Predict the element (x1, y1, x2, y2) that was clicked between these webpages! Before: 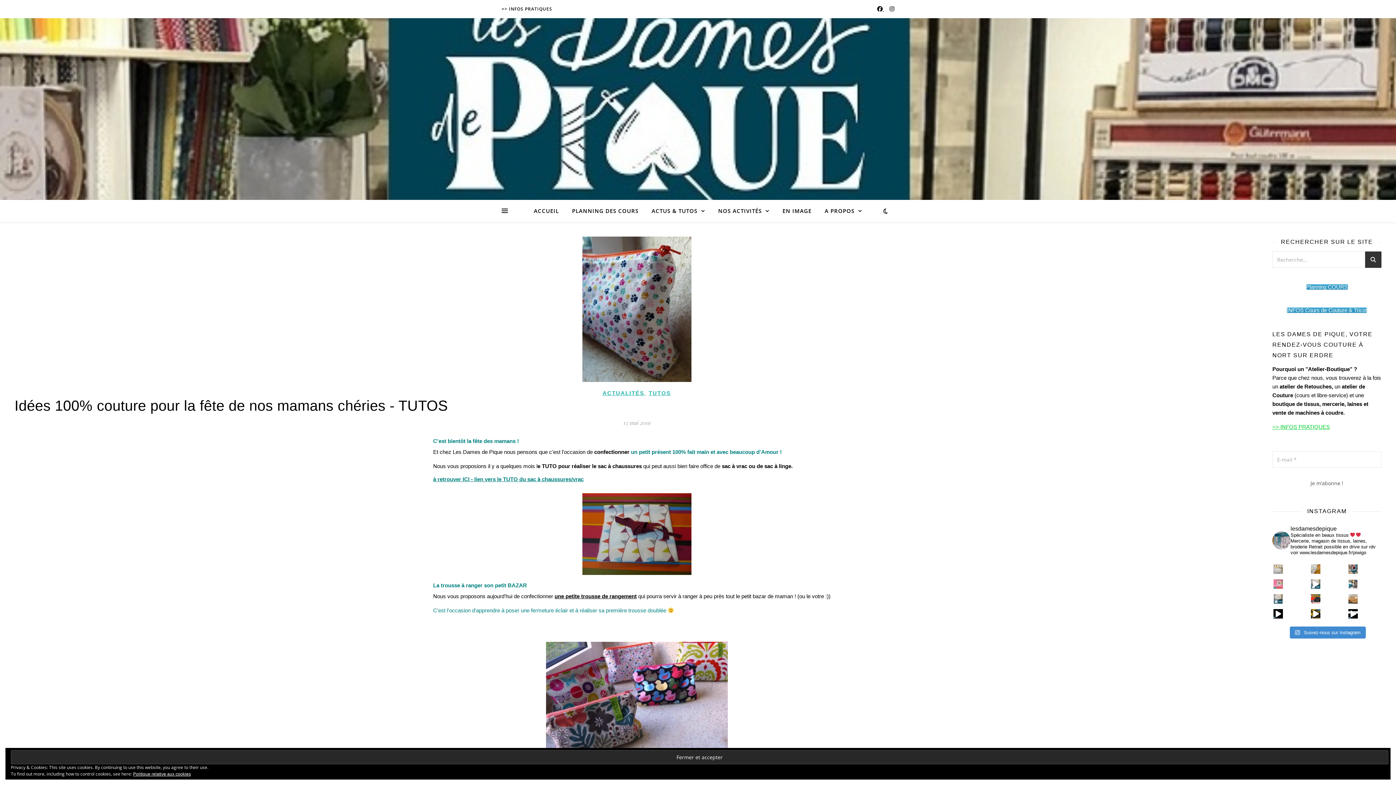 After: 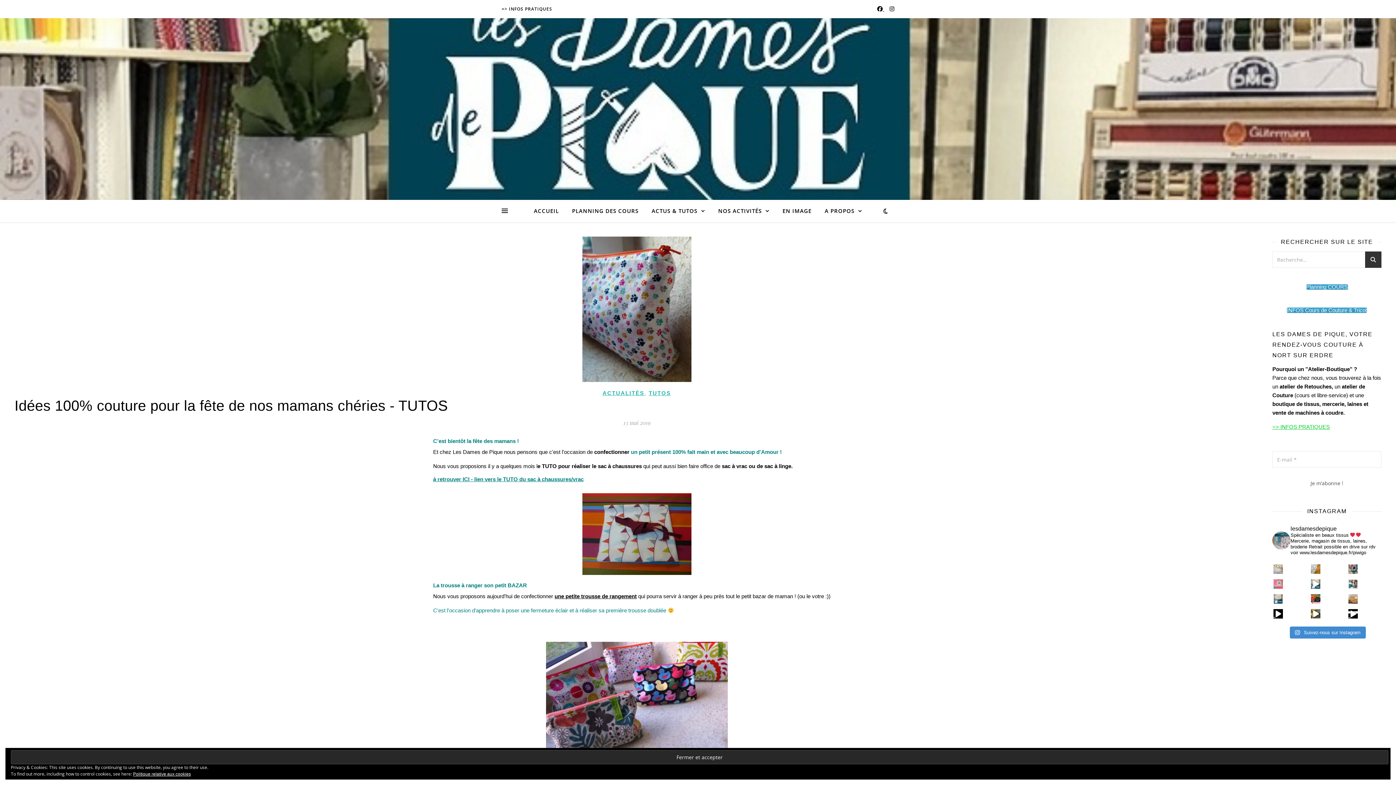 Action: bbox: (1311, 609, 1320, 619) label: Parce que nous vous avions promis des surprises po